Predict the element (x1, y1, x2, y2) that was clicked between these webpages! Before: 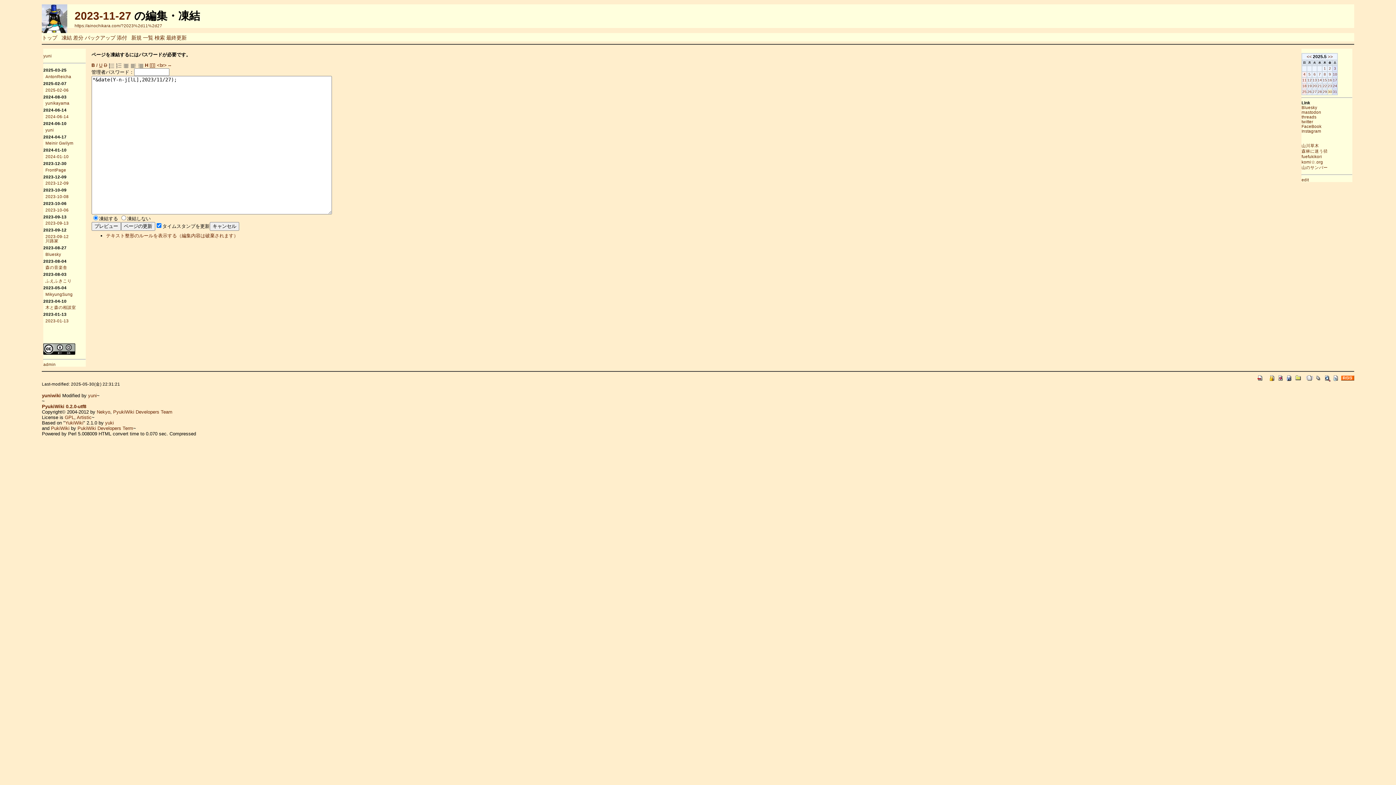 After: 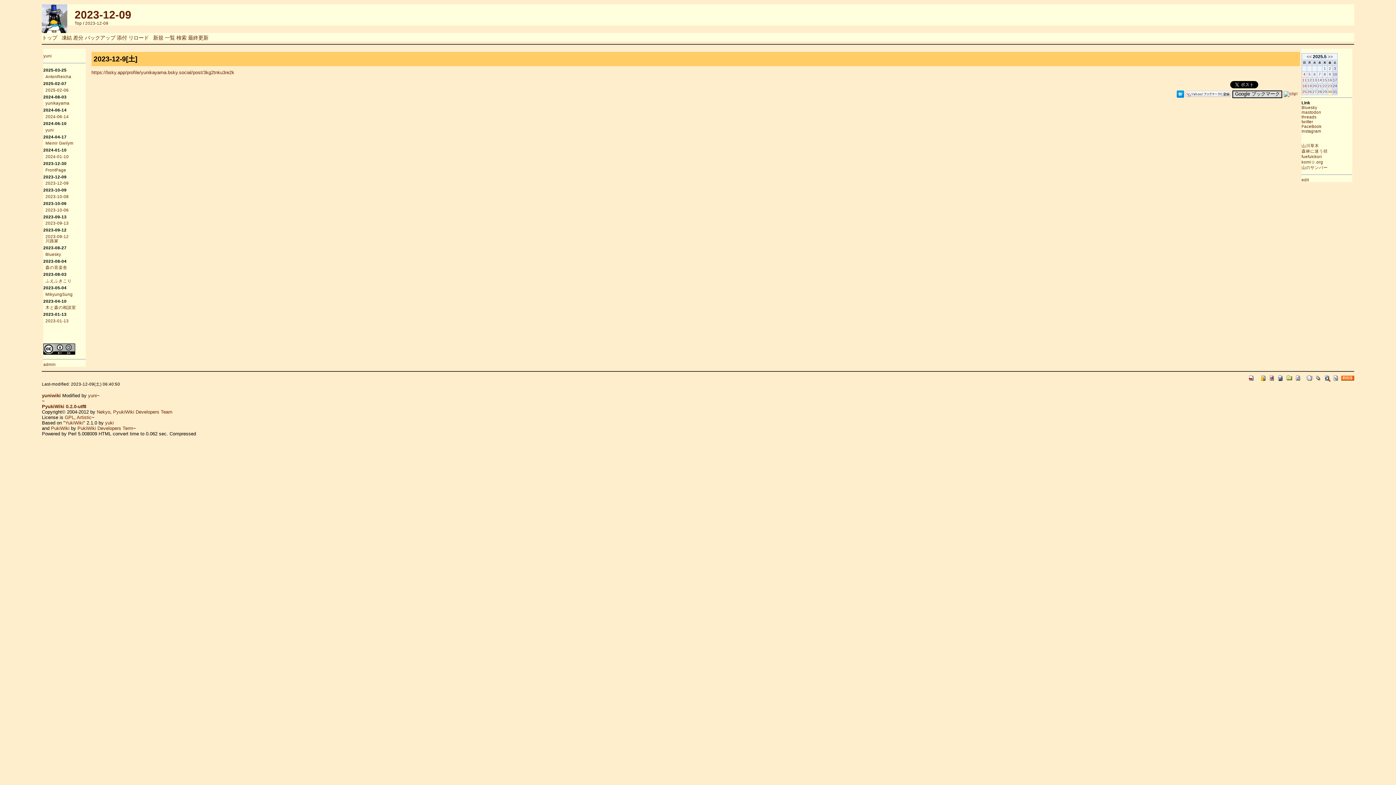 Action: bbox: (45, 180, 68, 185) label: 2023-12-09